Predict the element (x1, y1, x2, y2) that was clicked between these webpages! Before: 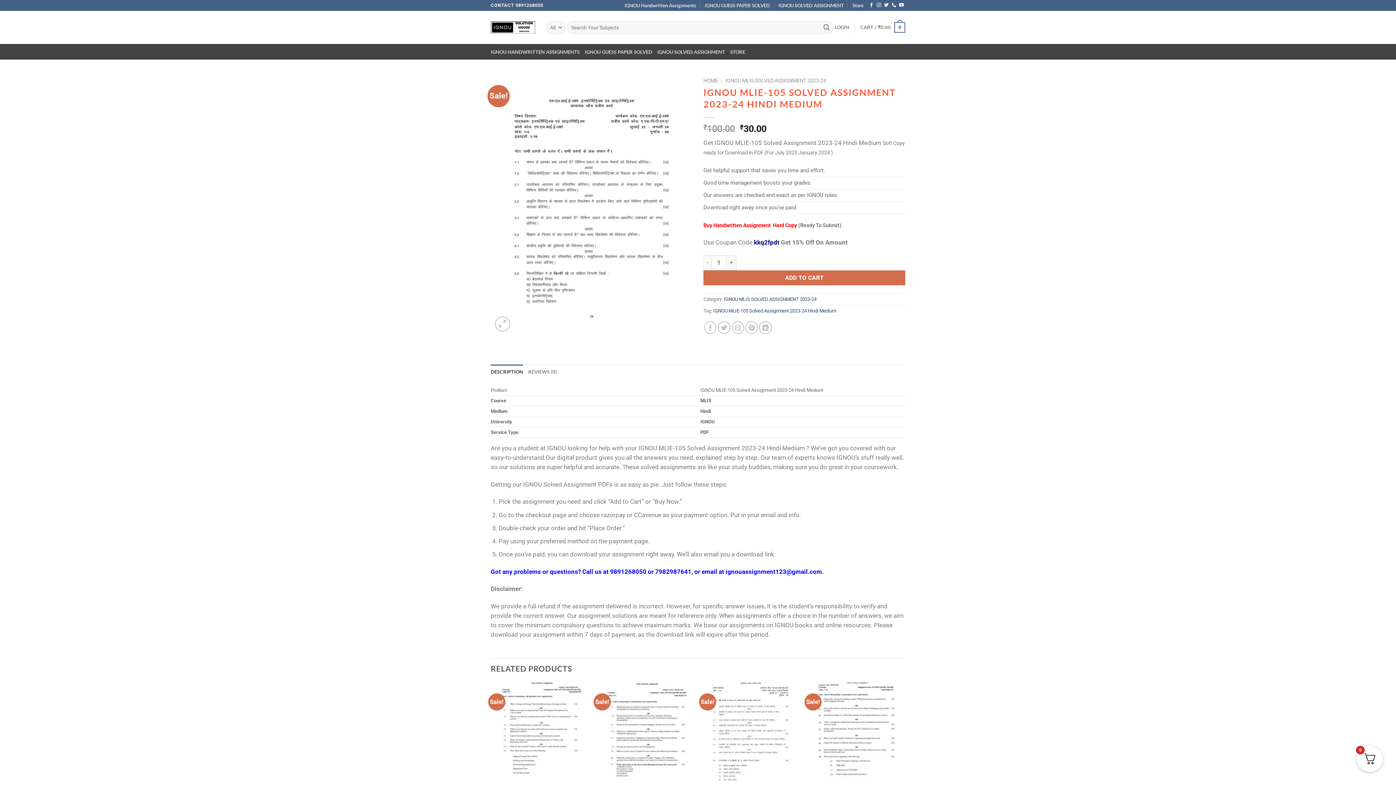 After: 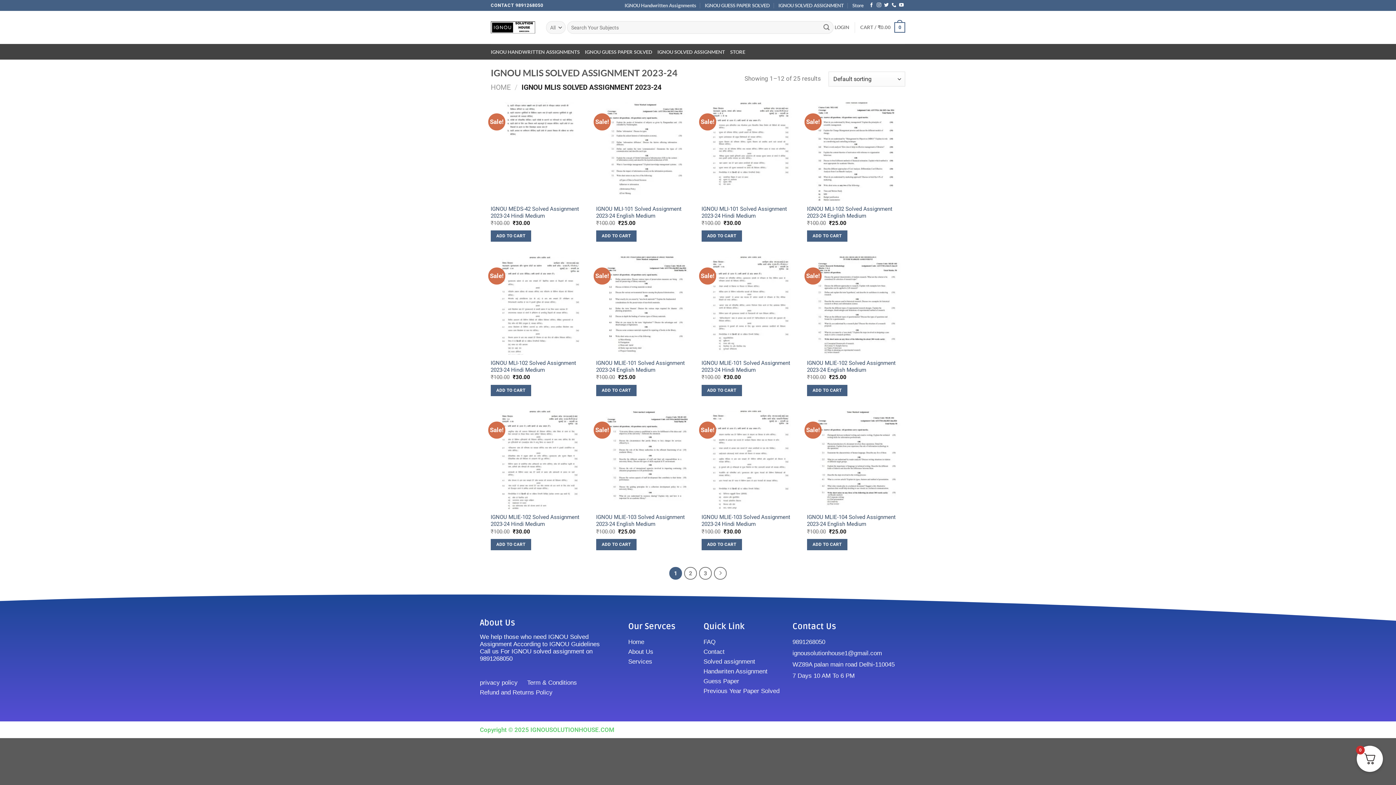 Action: label: IGNOU MLIS SOLVED ASSIGNMENT 2023-24 bbox: (725, 77, 826, 83)